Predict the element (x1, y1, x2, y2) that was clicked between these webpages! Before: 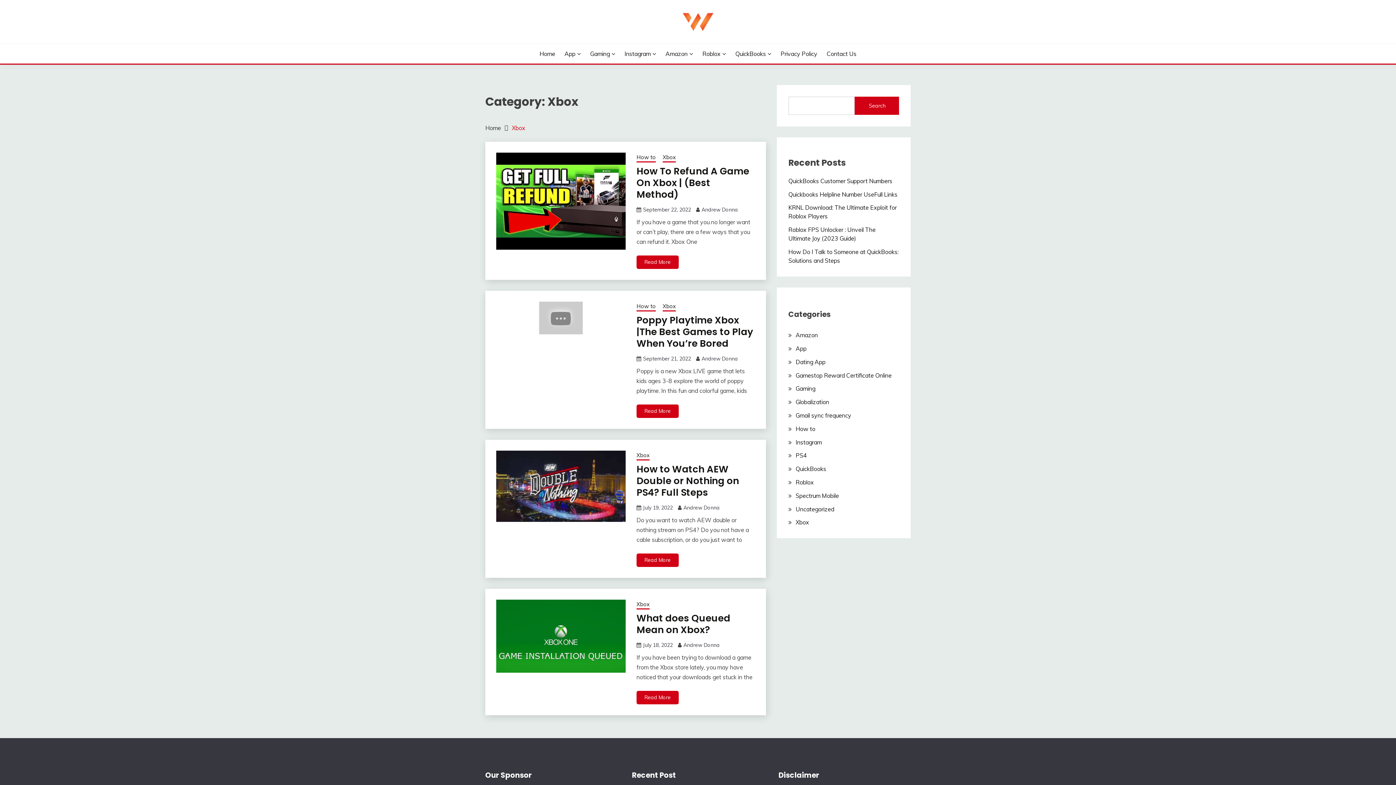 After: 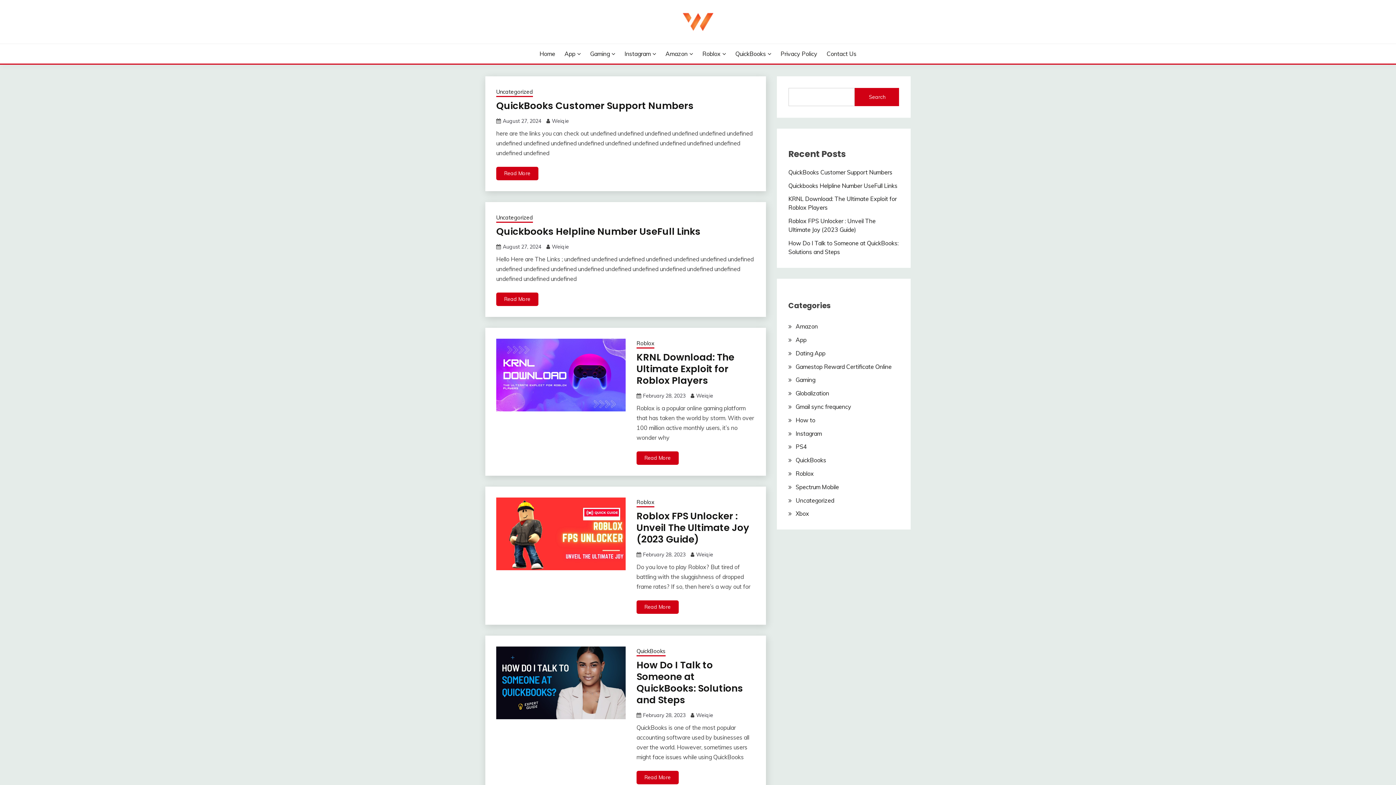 Action: label: Home bbox: (485, 124, 501, 131)